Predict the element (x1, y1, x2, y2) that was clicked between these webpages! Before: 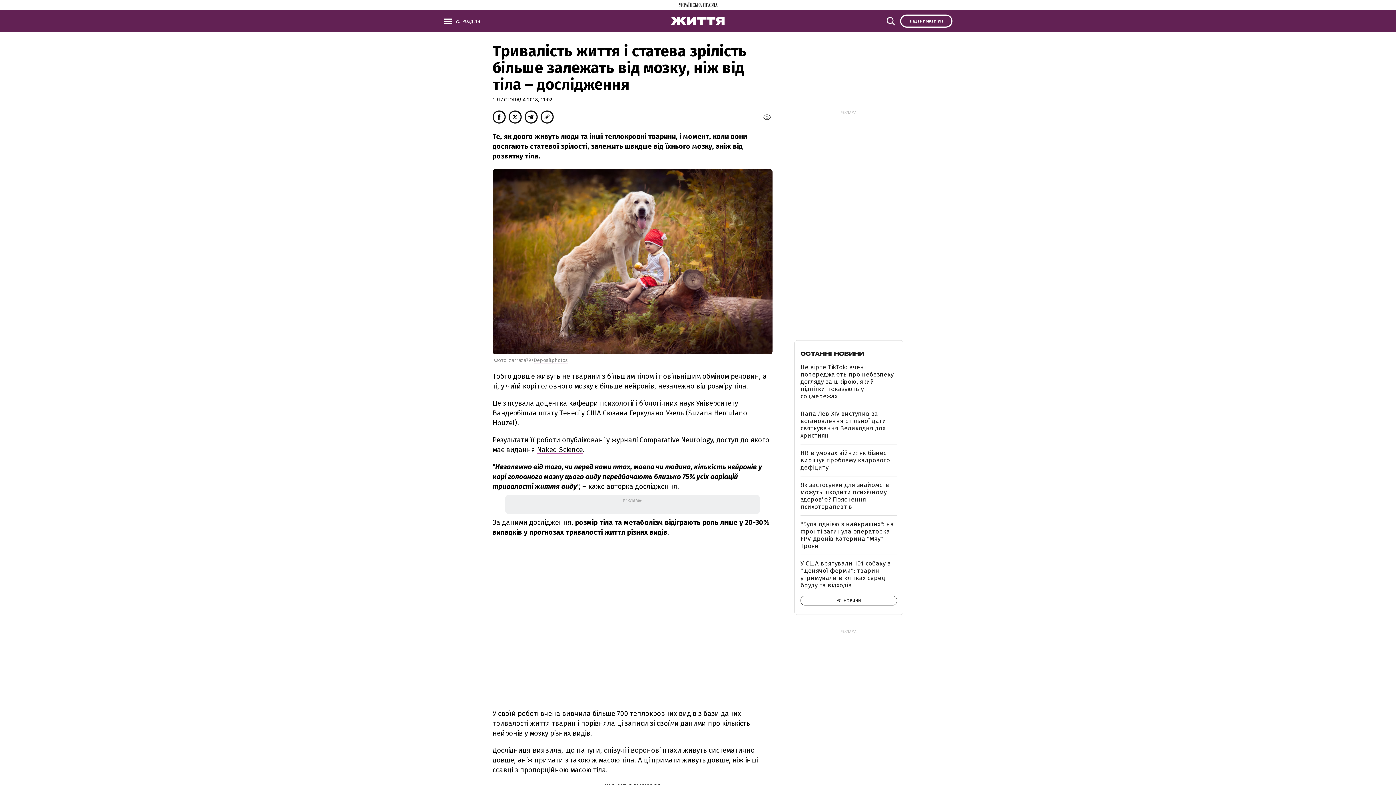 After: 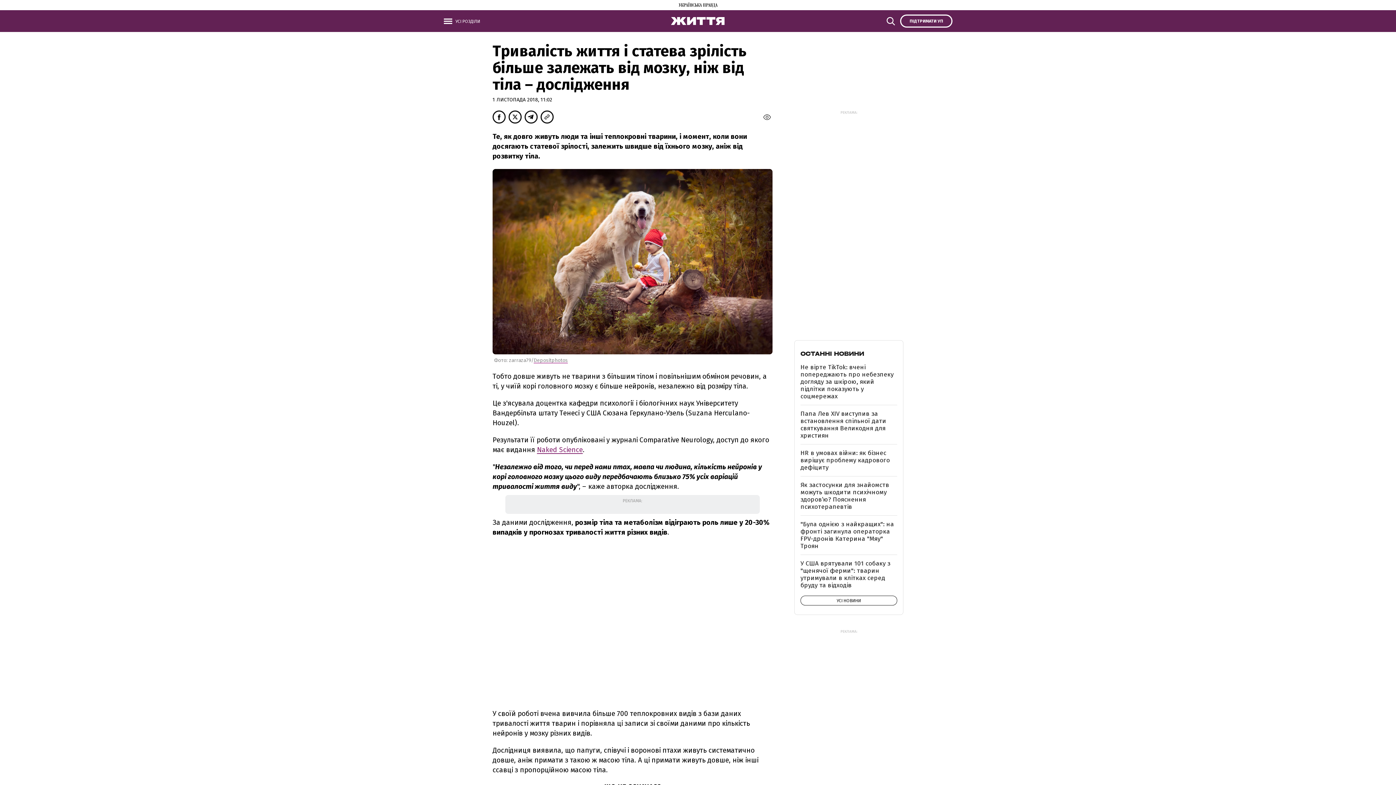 Action: bbox: (537, 445, 582, 454) label: Naked Science